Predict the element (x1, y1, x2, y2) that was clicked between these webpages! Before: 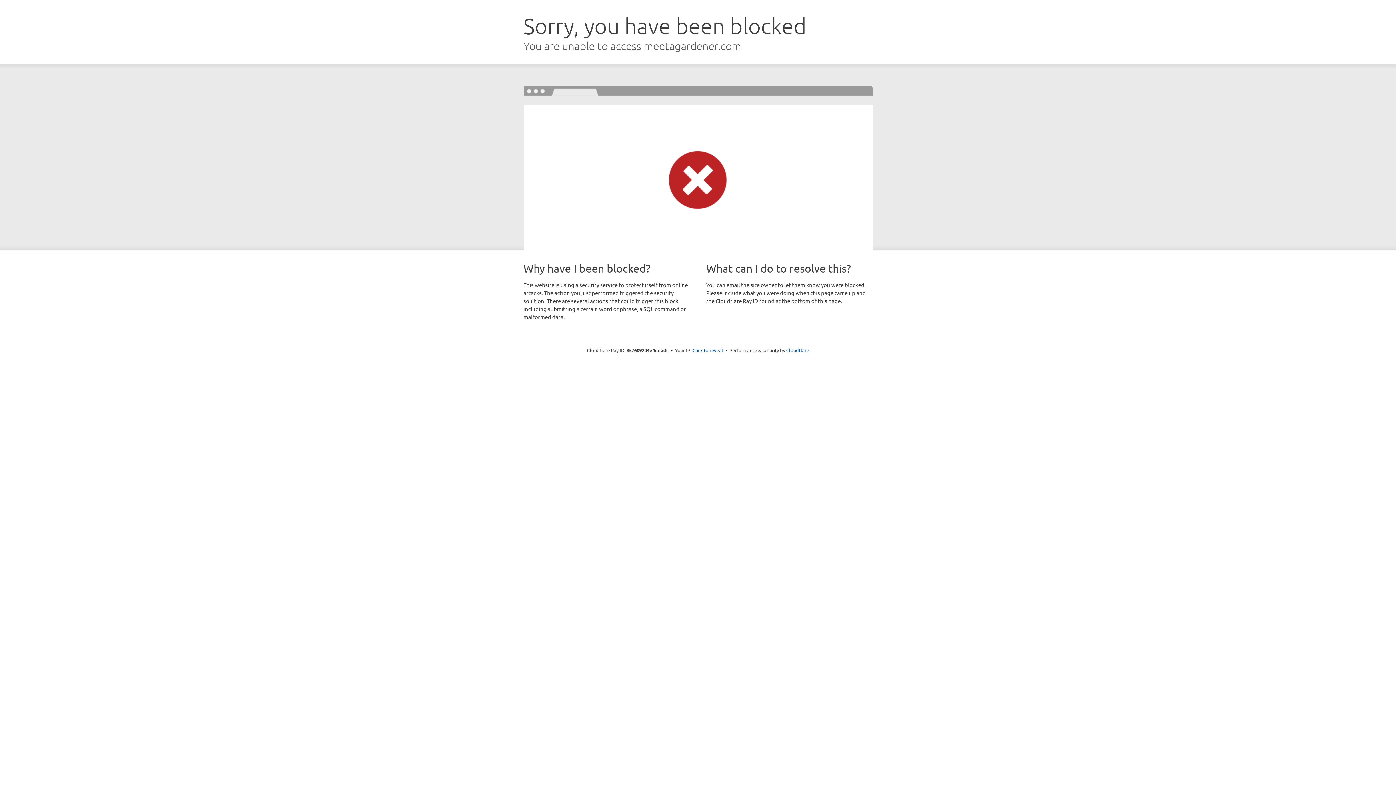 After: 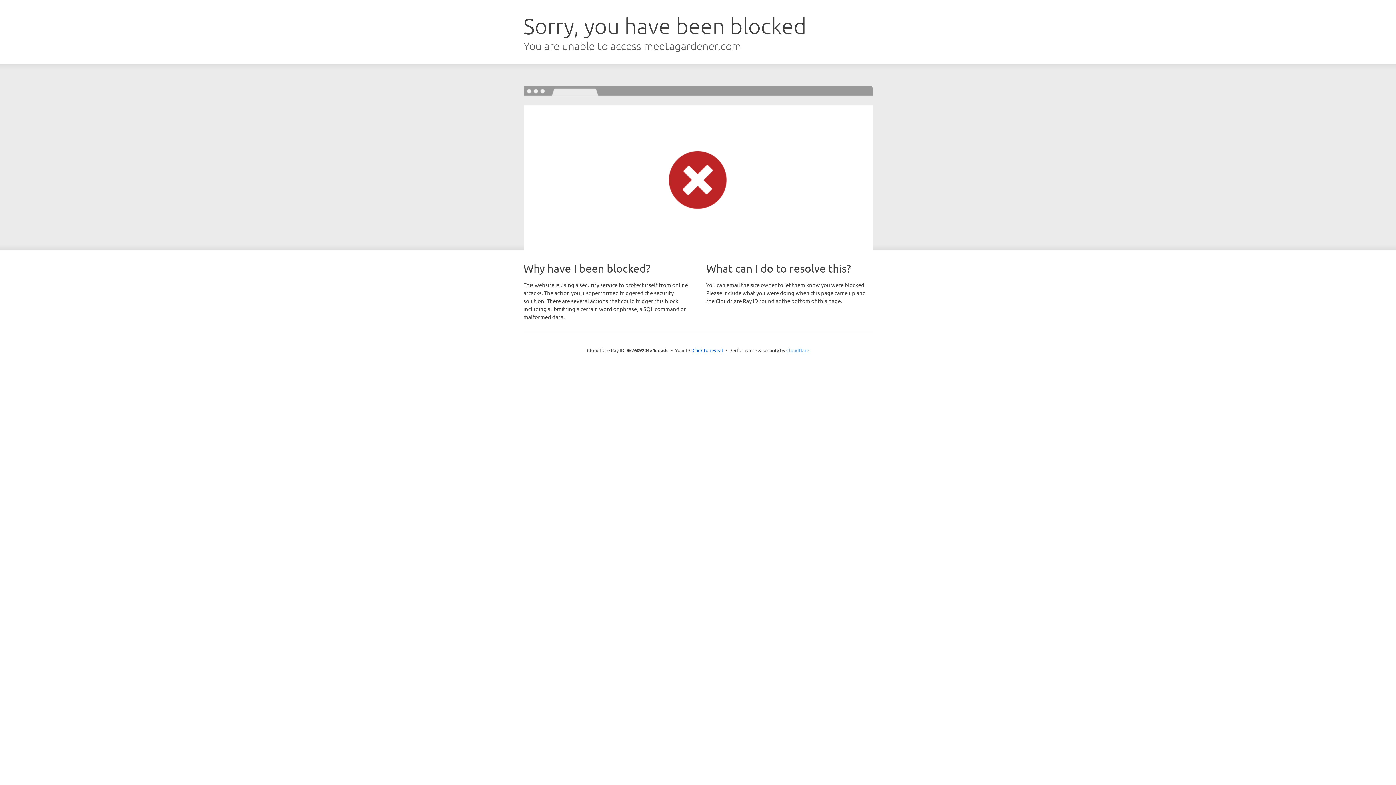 Action: label: Cloudflare bbox: (786, 347, 809, 353)